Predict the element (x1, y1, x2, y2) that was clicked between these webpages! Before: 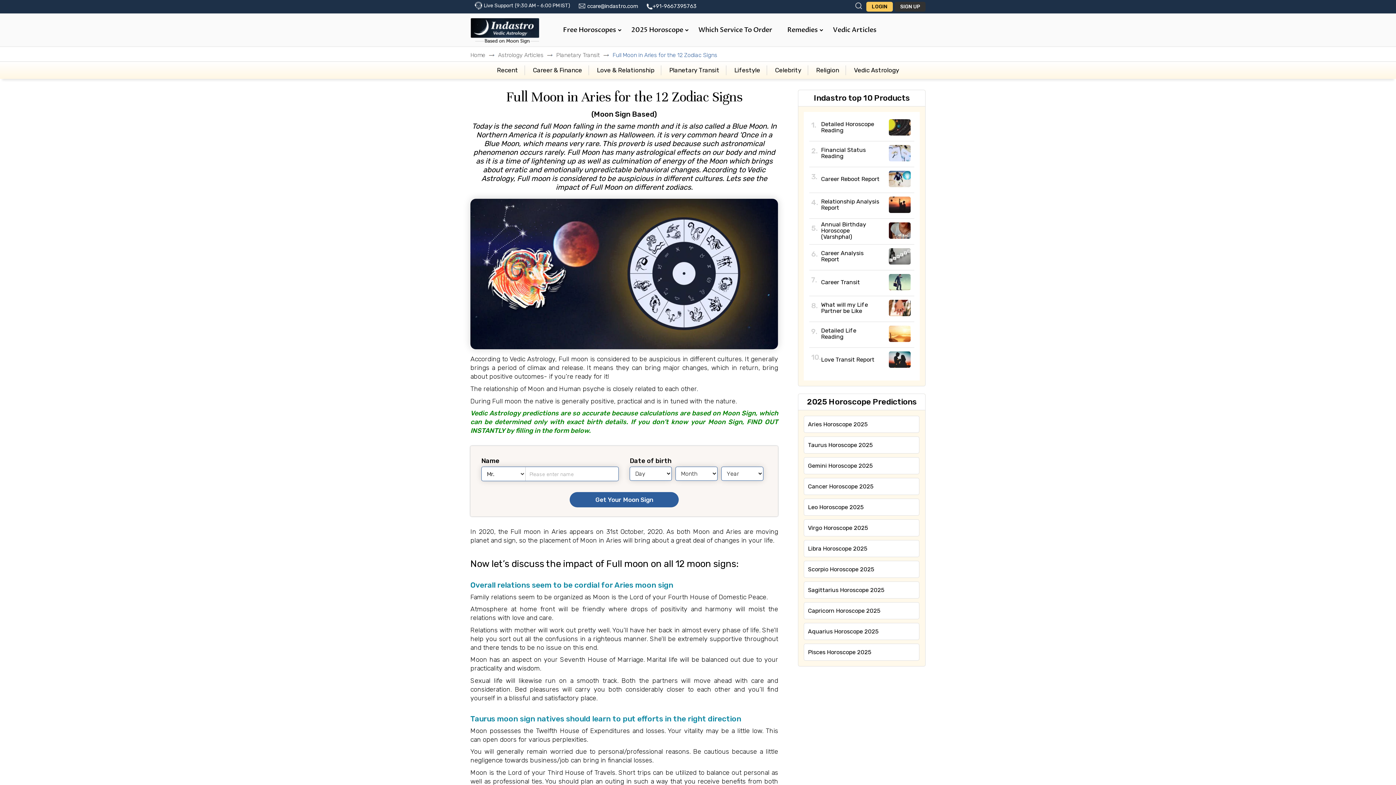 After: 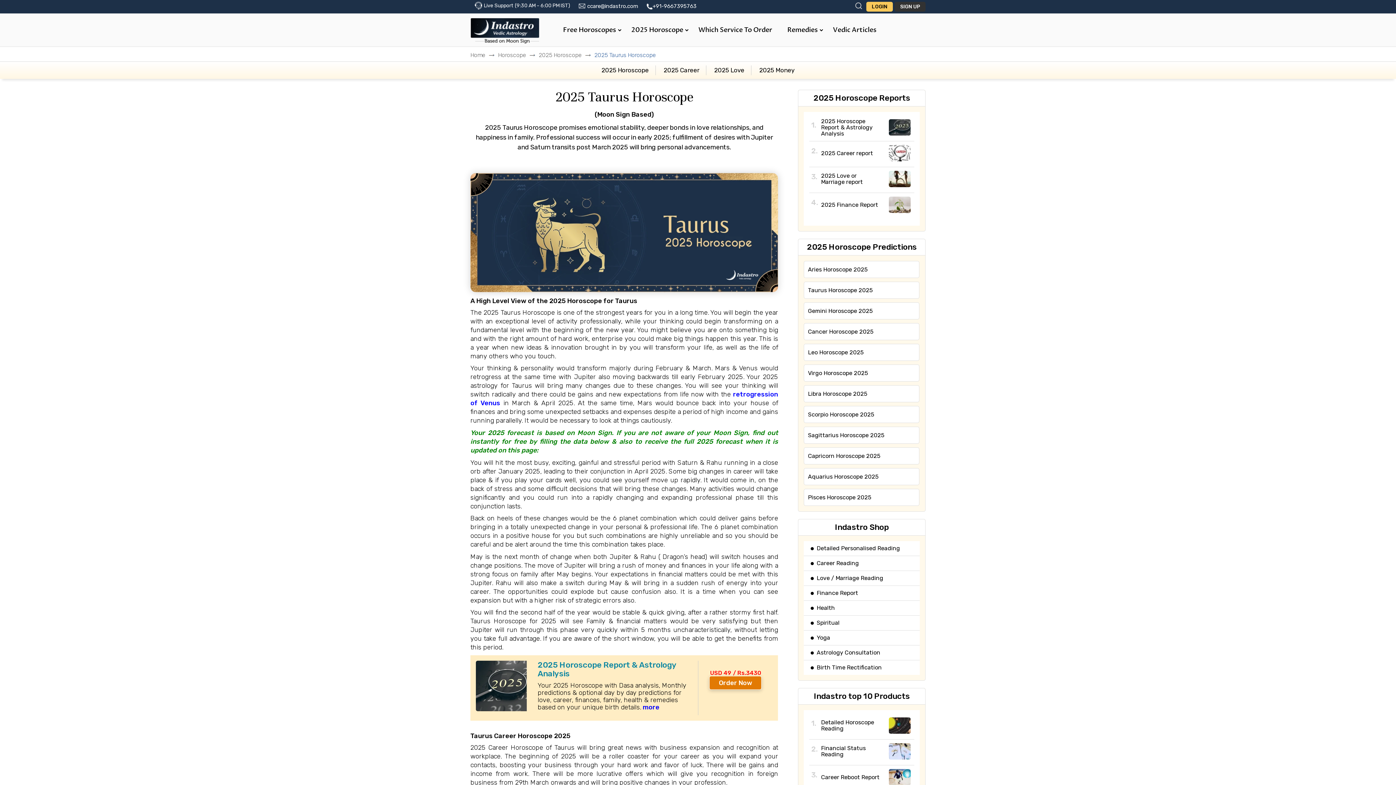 Action: label: Taurus Horoscope 2025 bbox: (808, 441, 872, 448)